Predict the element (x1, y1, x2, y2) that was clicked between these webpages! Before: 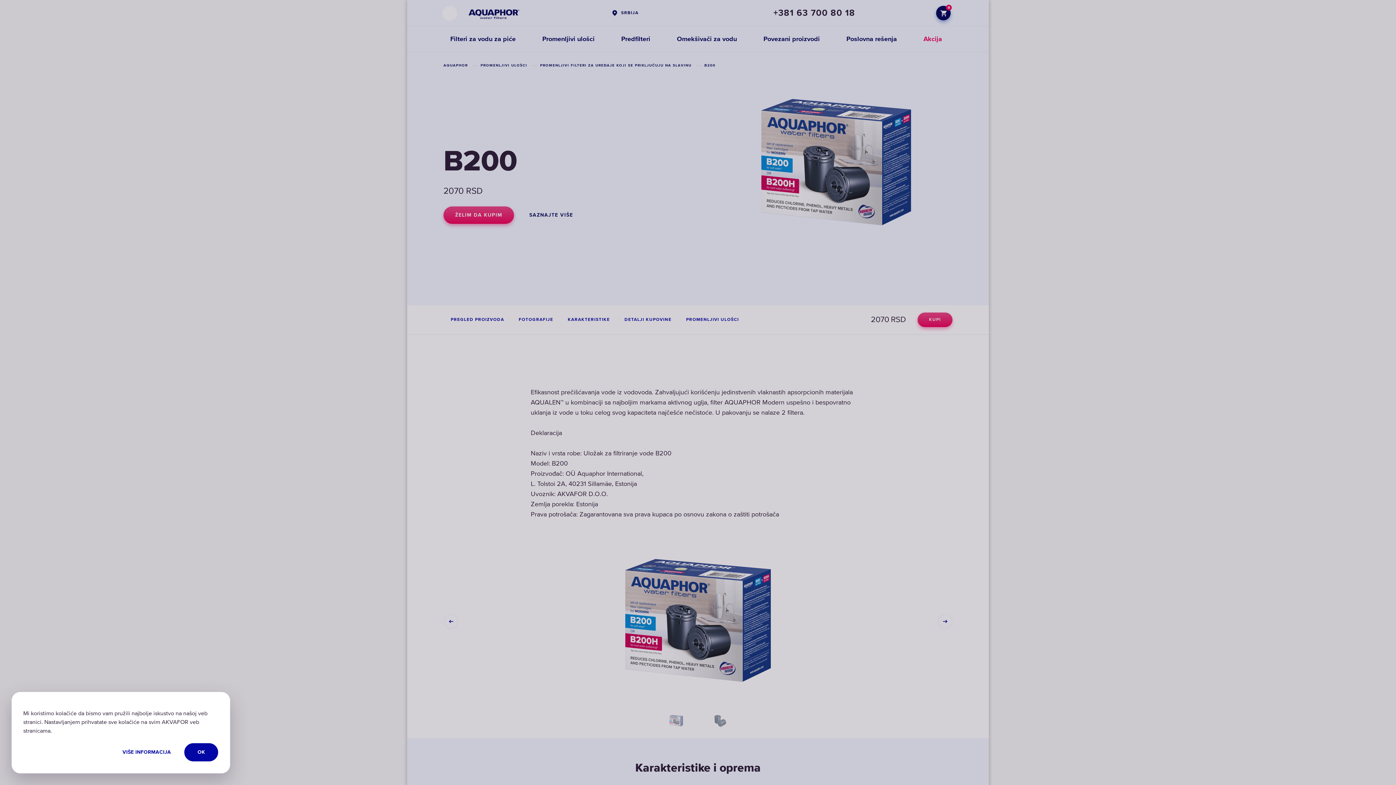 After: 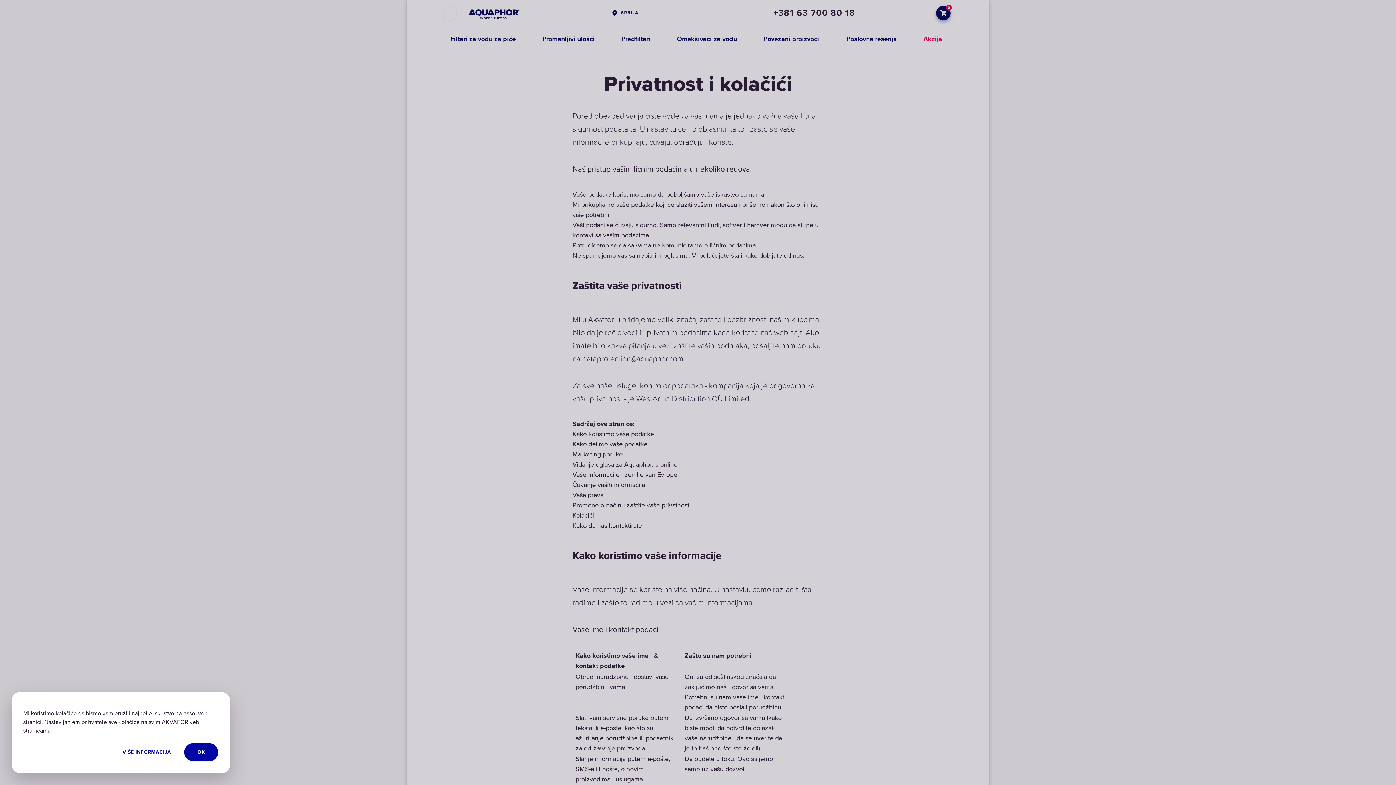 Action: bbox: (109, 743, 184, 761) label: VIŠE INFORMACIJA